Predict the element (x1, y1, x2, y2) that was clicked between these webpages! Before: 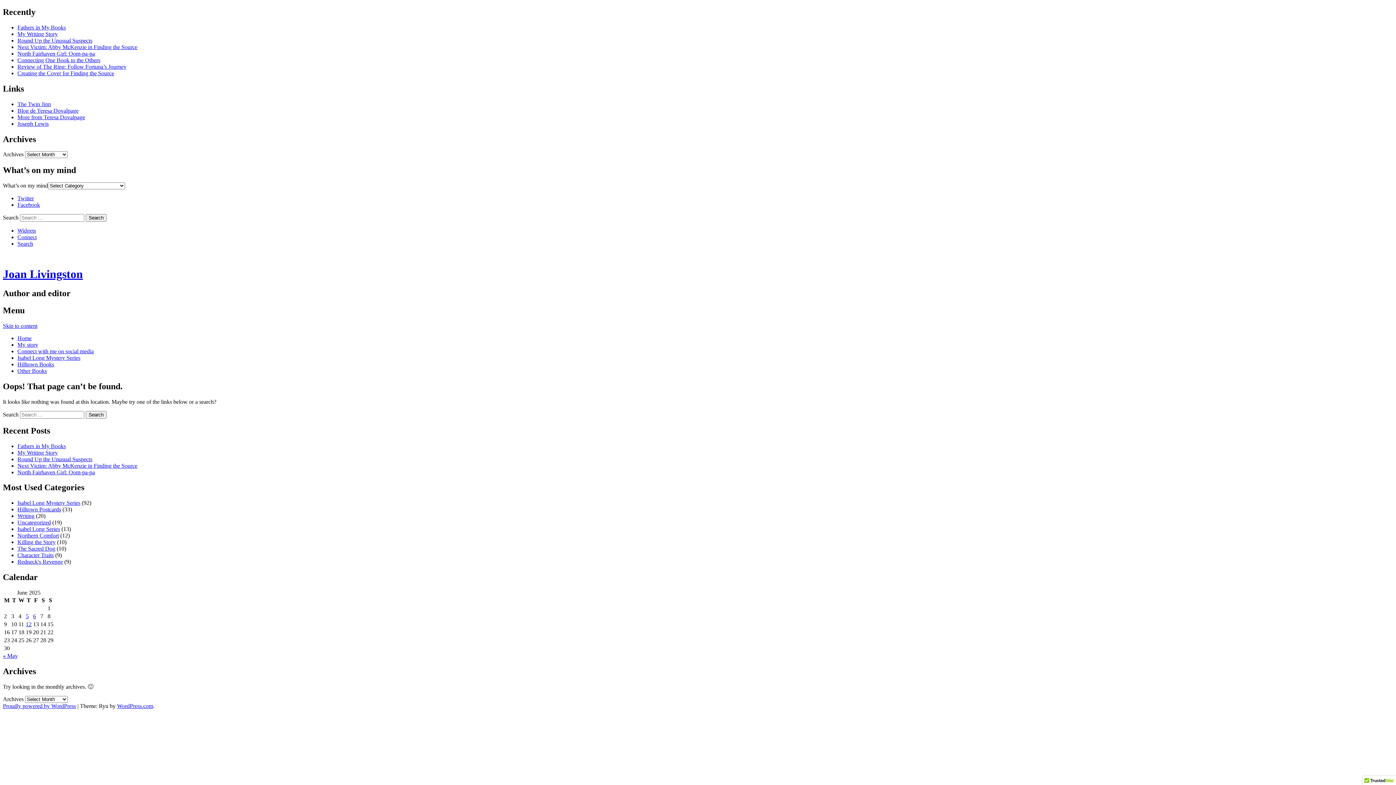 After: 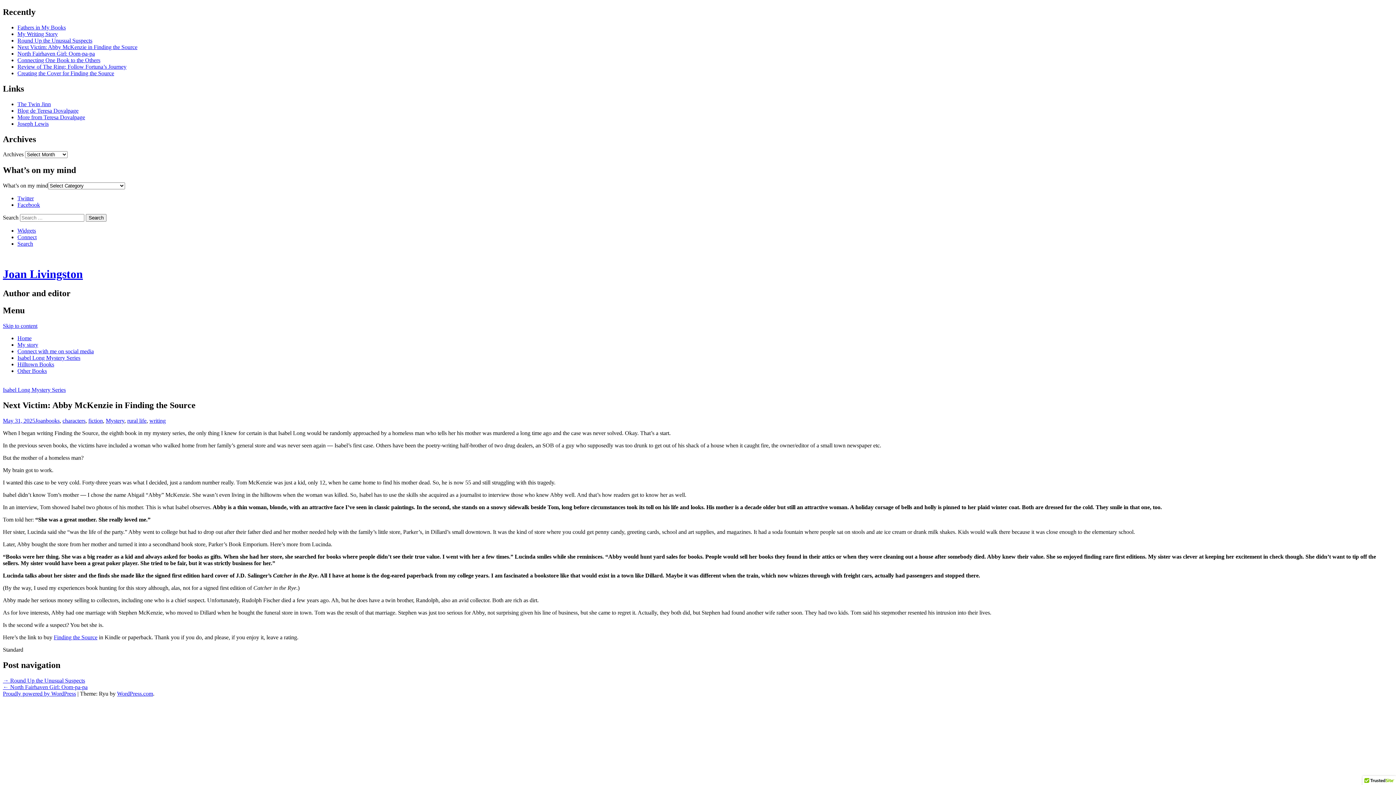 Action: bbox: (17, 43, 137, 50) label: Next Victim: Abby McKenzie in Finding the Source